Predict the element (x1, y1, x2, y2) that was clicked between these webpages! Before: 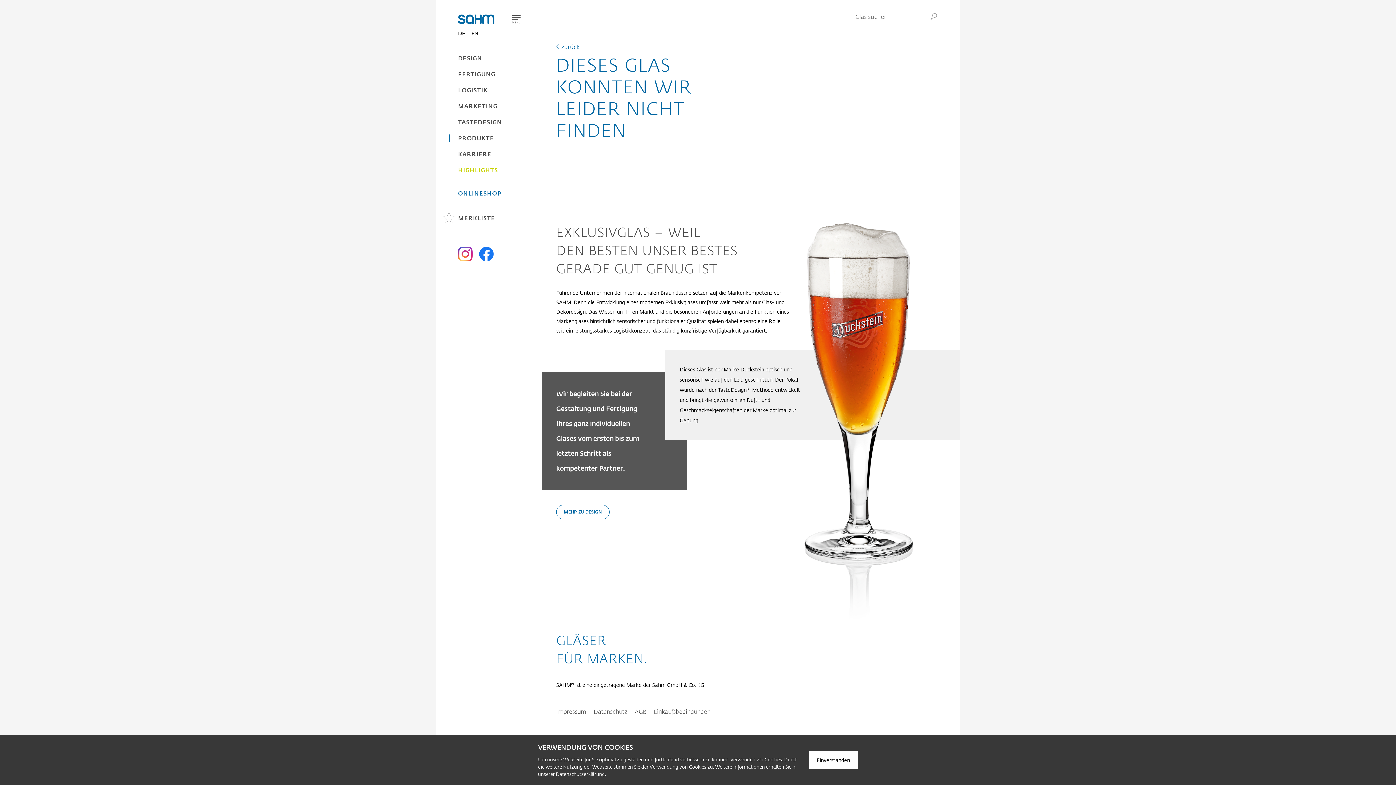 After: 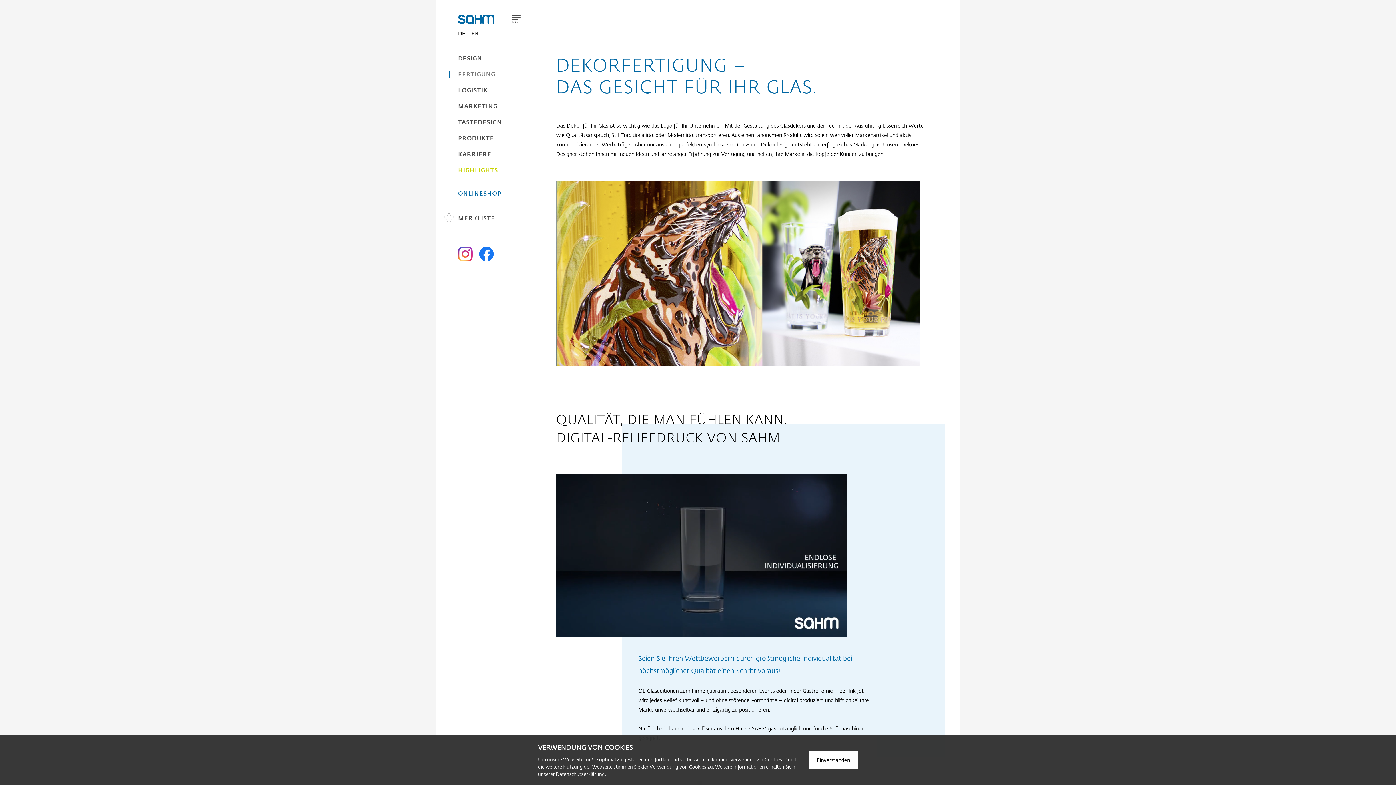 Action: label: FERTIGUNG bbox: (458, 69, 520, 78)